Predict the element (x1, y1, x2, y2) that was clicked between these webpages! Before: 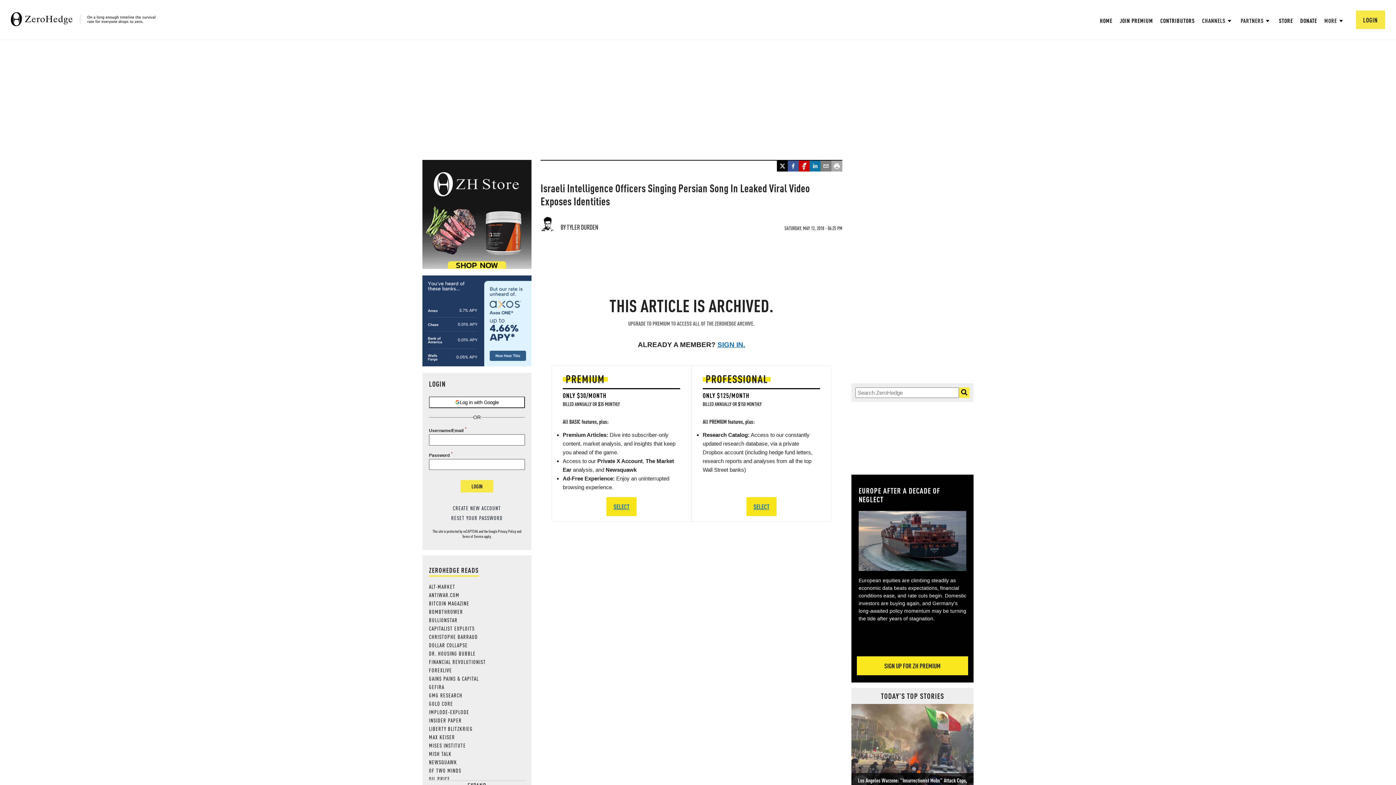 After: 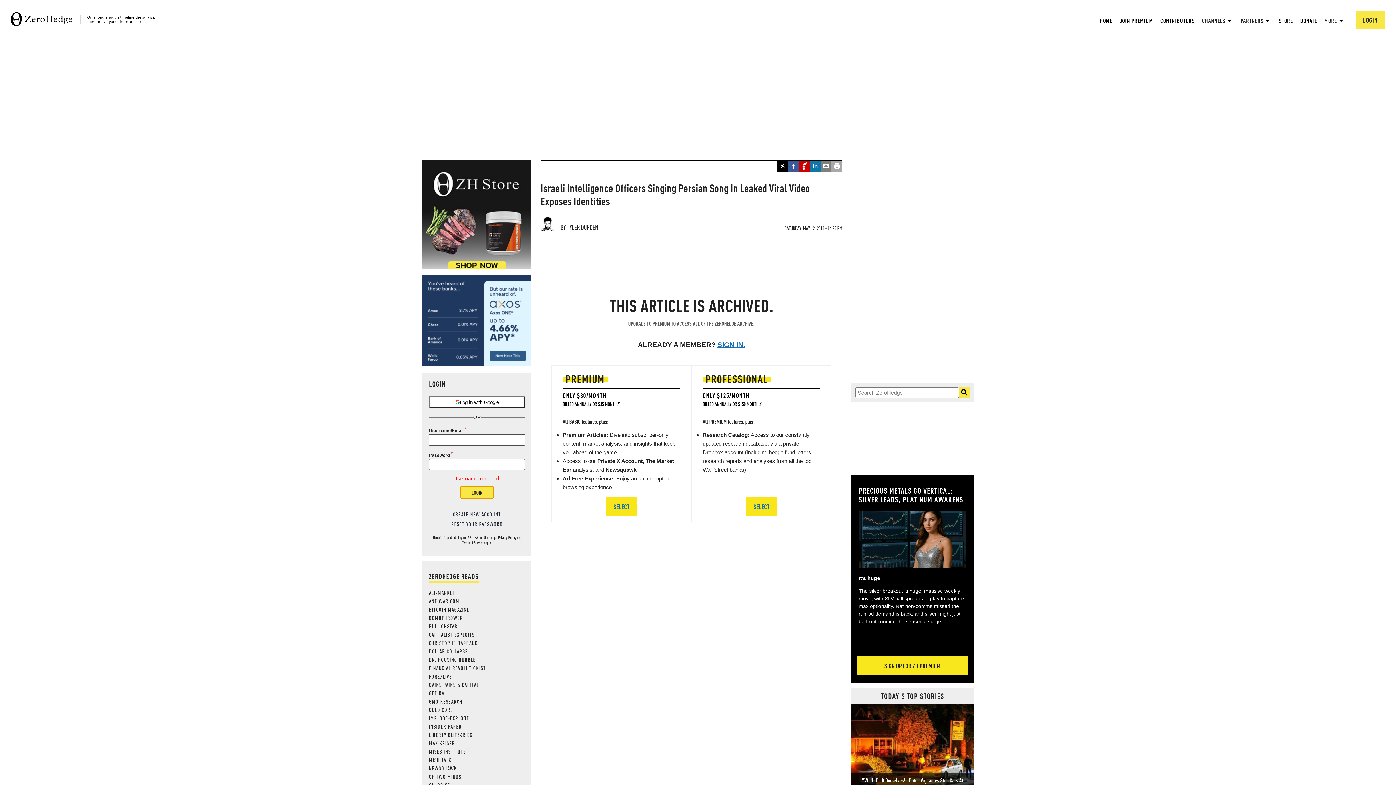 Action: bbox: (460, 480, 493, 492) label: LOGIN